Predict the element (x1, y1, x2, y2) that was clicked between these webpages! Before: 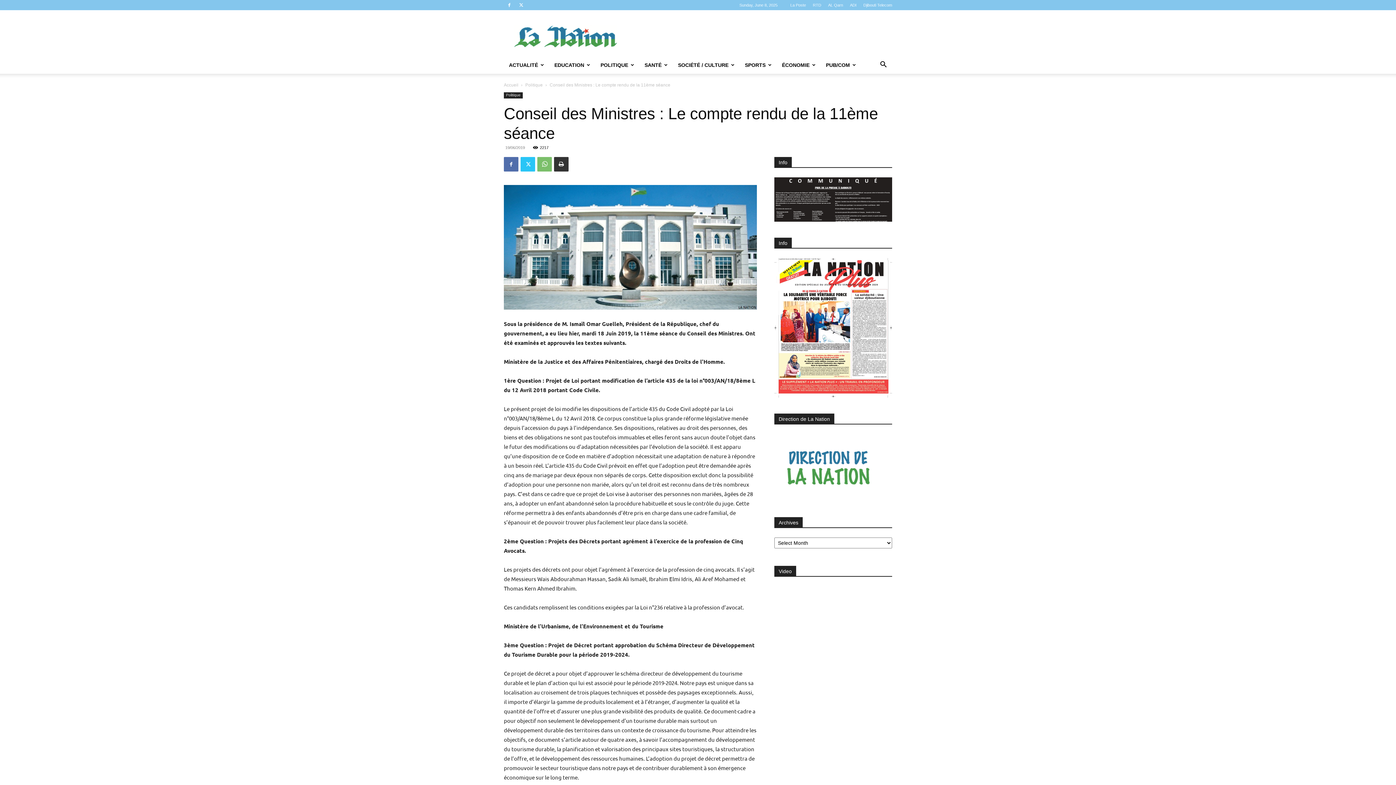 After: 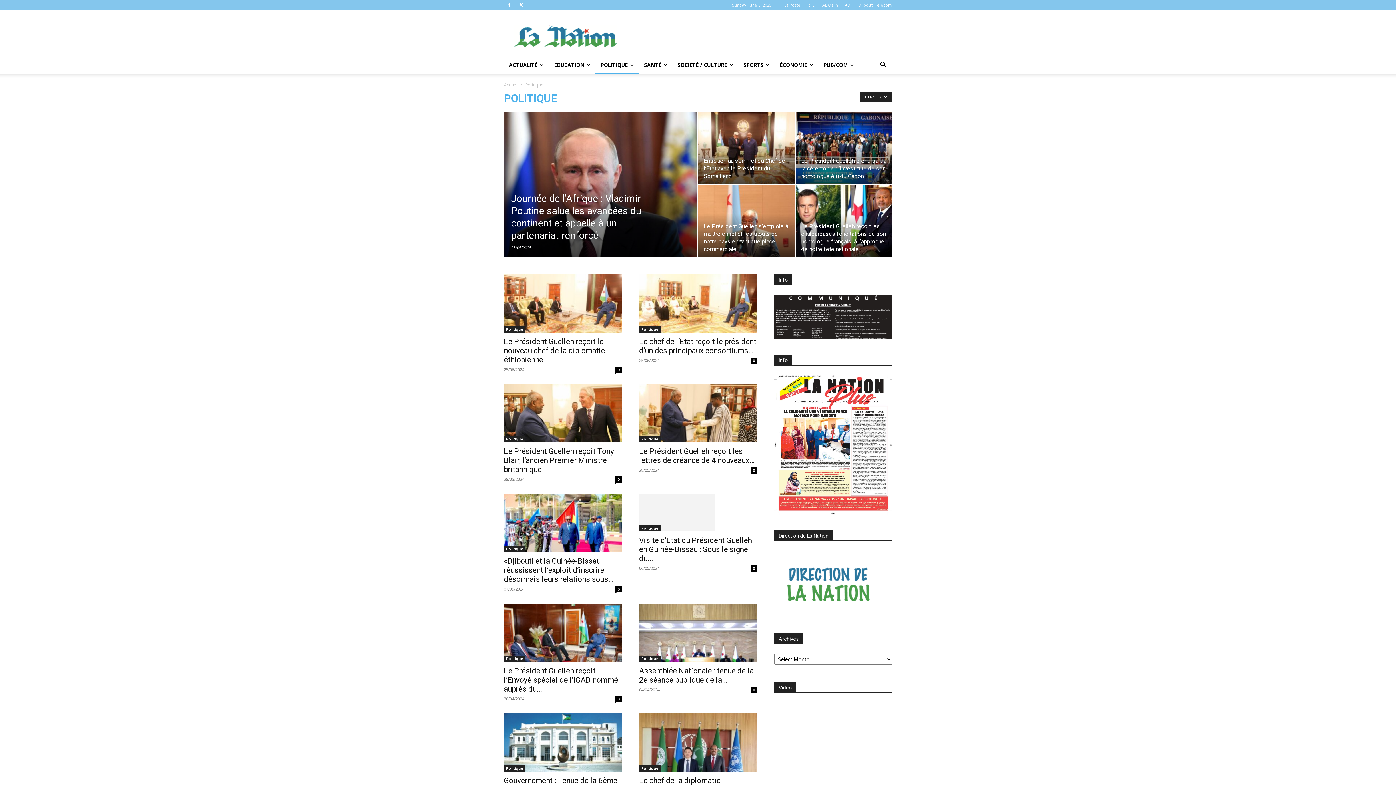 Action: label: POLITIQUE bbox: (595, 56, 639, 73)